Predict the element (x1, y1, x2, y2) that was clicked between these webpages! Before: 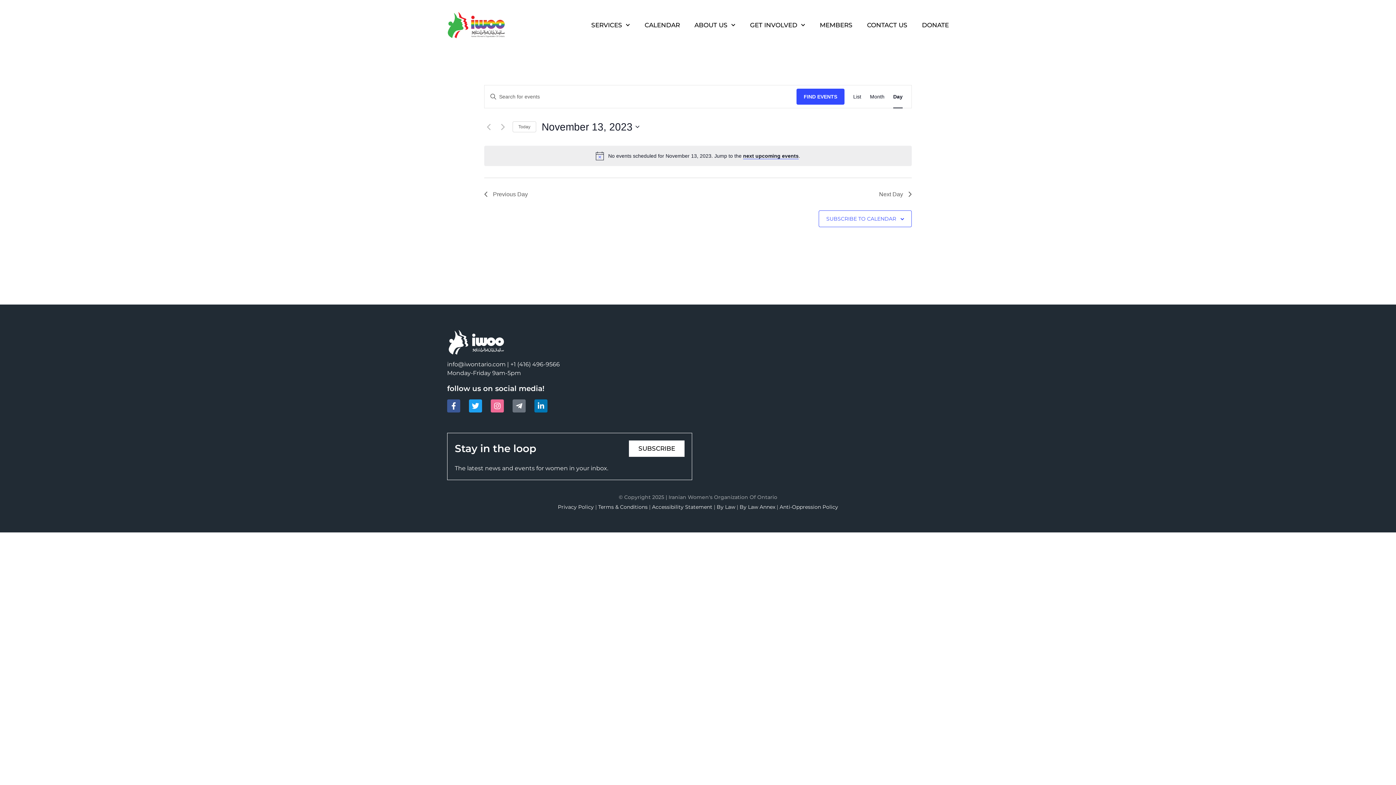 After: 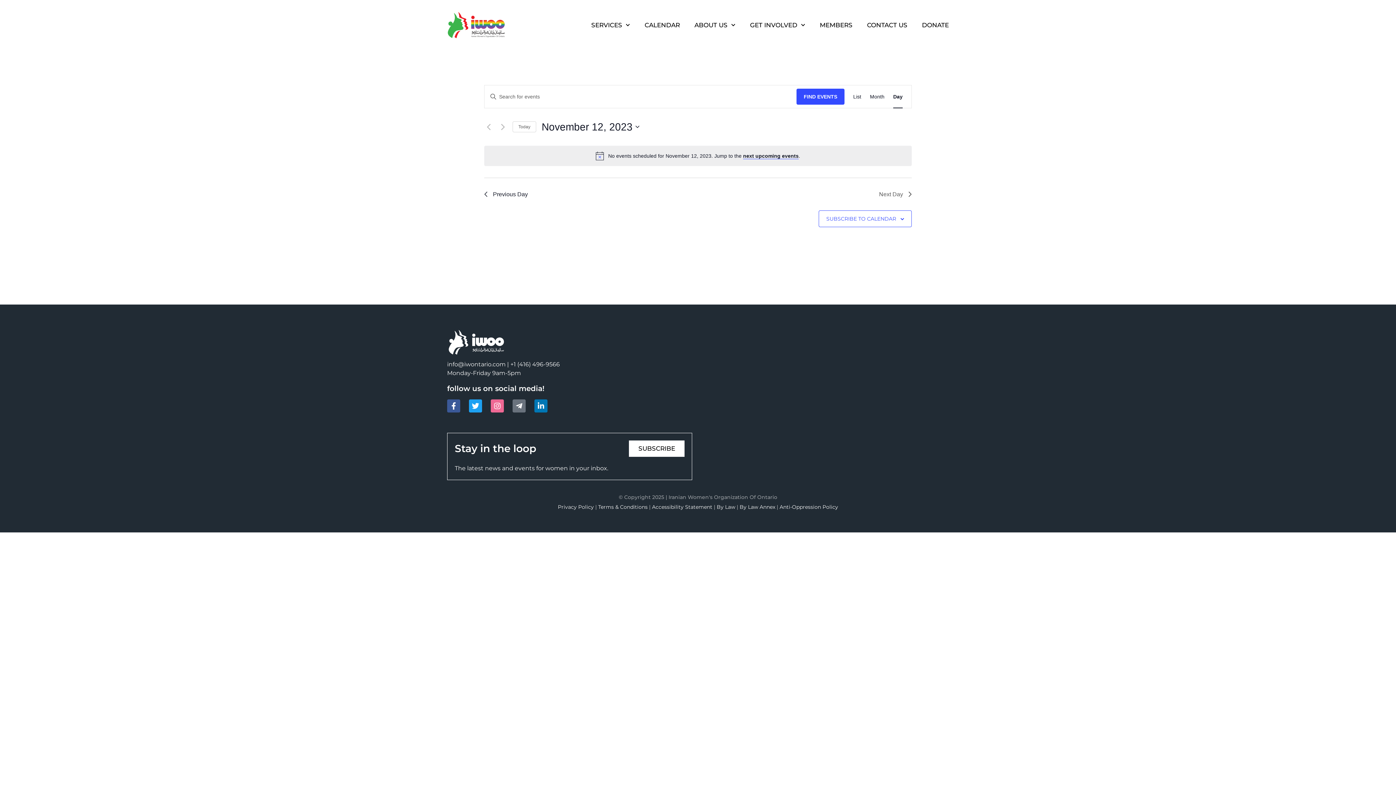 Action: label: Previous Day bbox: (484, 189, 528, 198)